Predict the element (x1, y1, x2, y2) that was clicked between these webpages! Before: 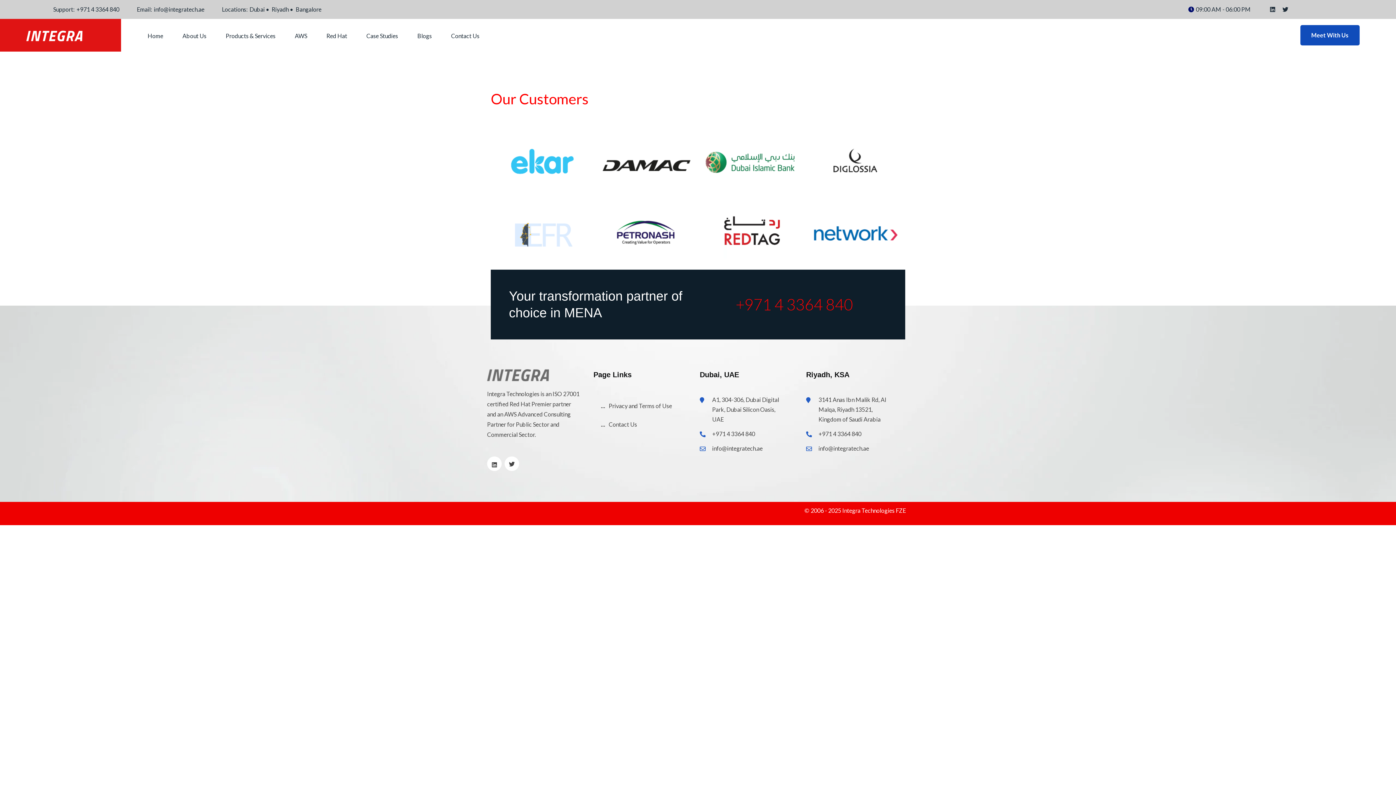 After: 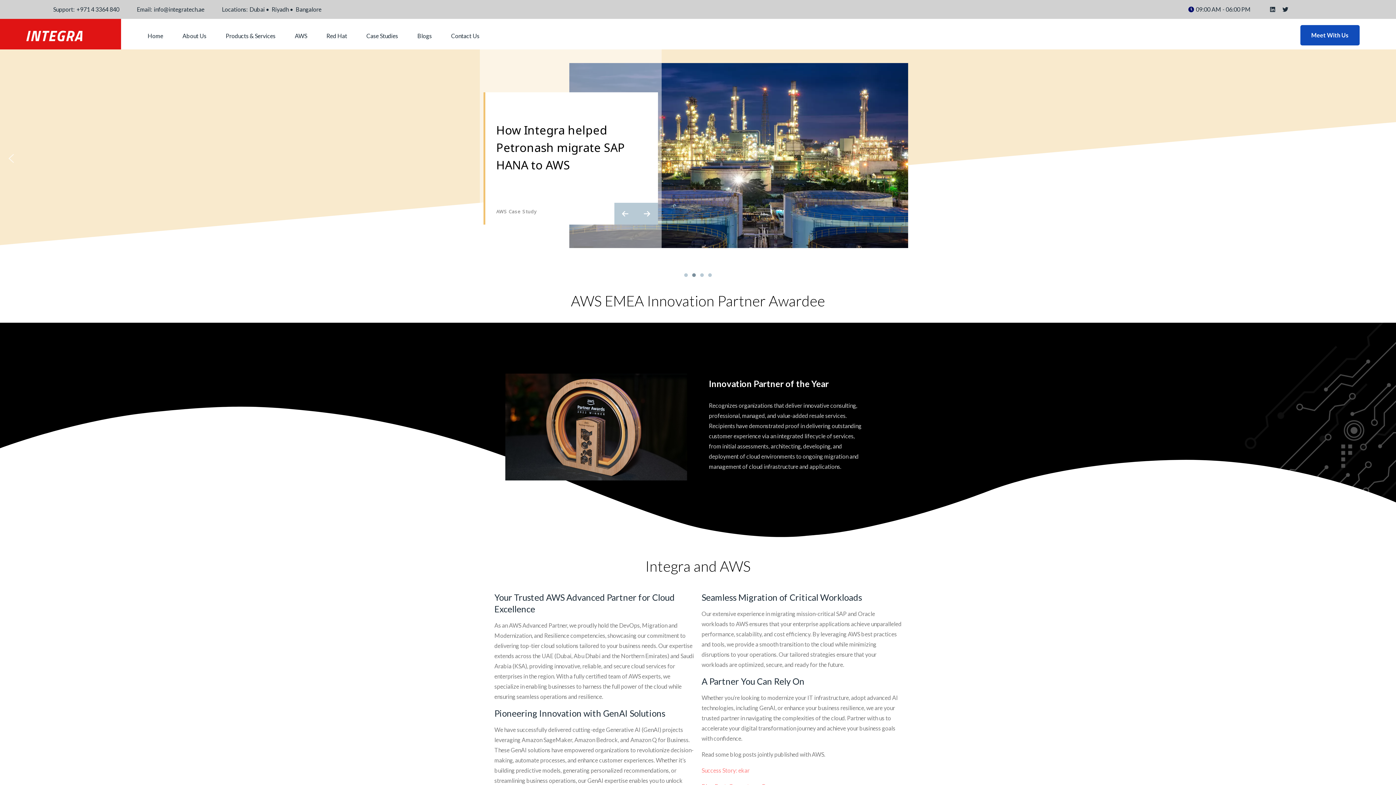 Action: label: Home bbox: (138, 20, 172, 50)